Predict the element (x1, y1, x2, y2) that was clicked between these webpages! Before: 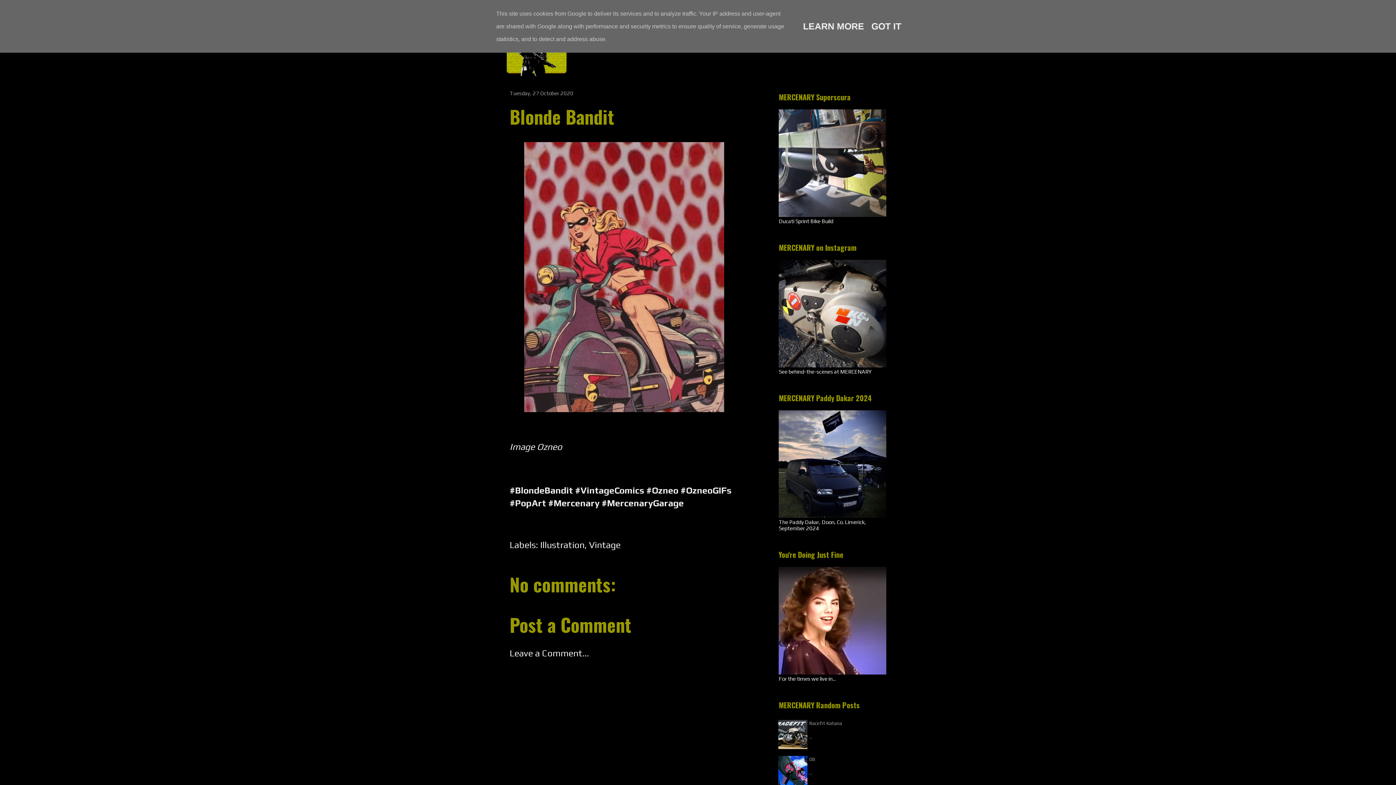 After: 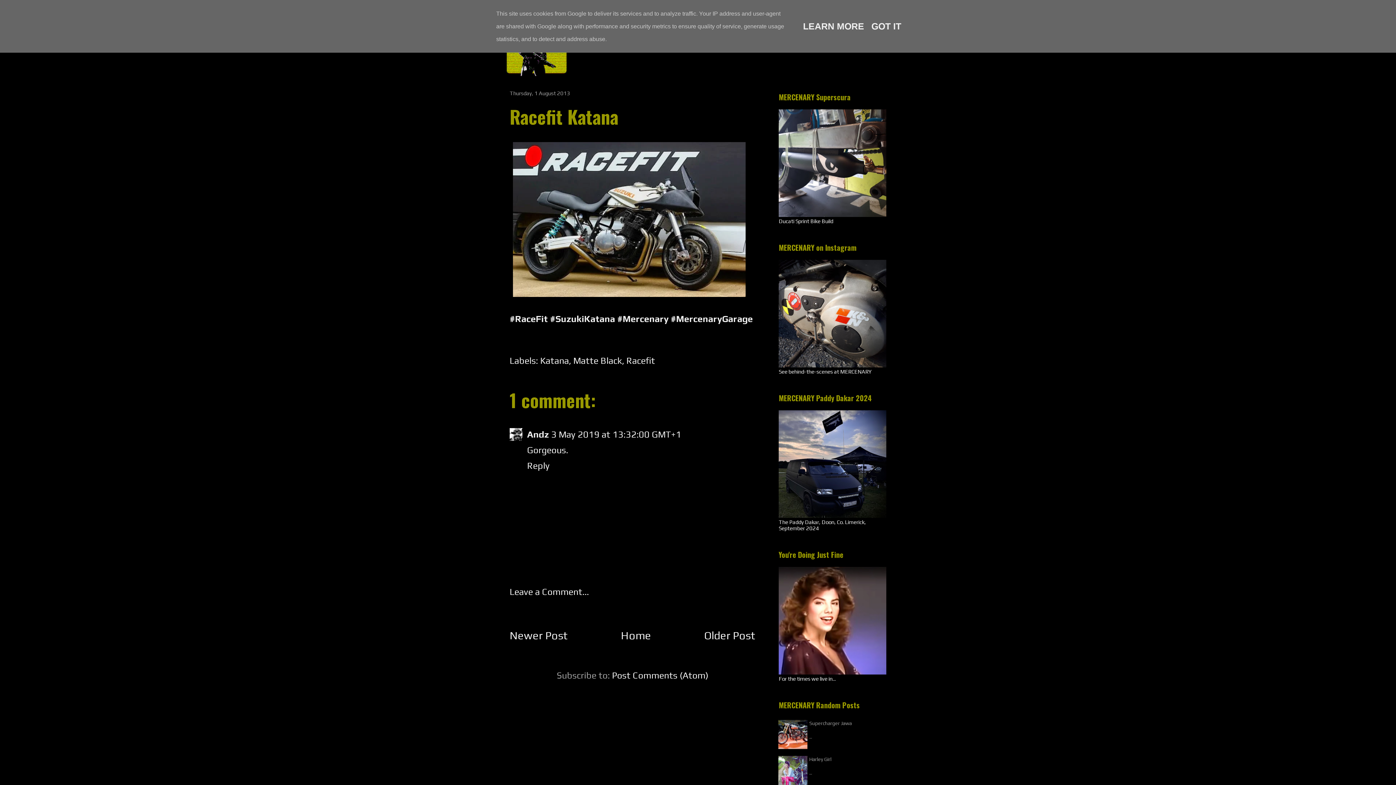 Action: label: Racefit Katana bbox: (809, 720, 842, 726)